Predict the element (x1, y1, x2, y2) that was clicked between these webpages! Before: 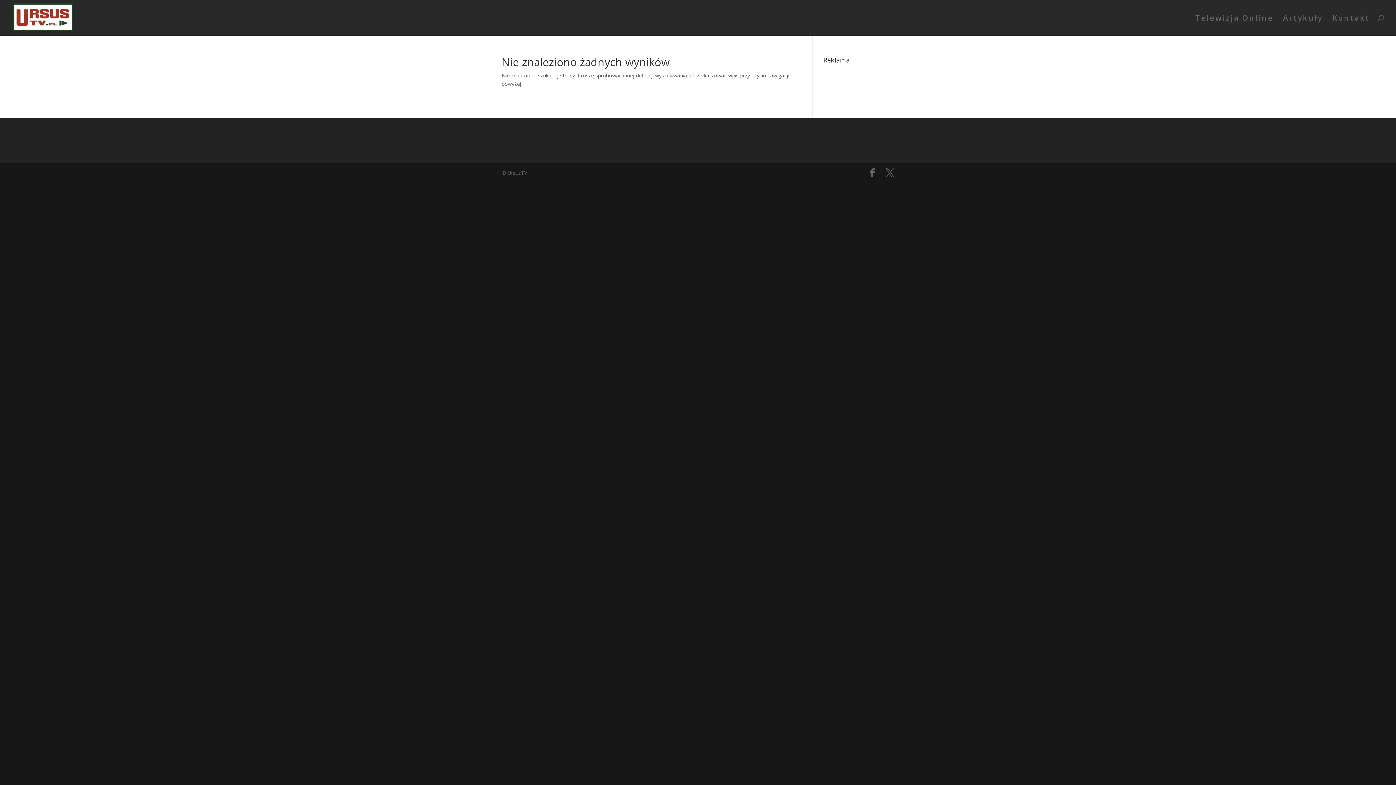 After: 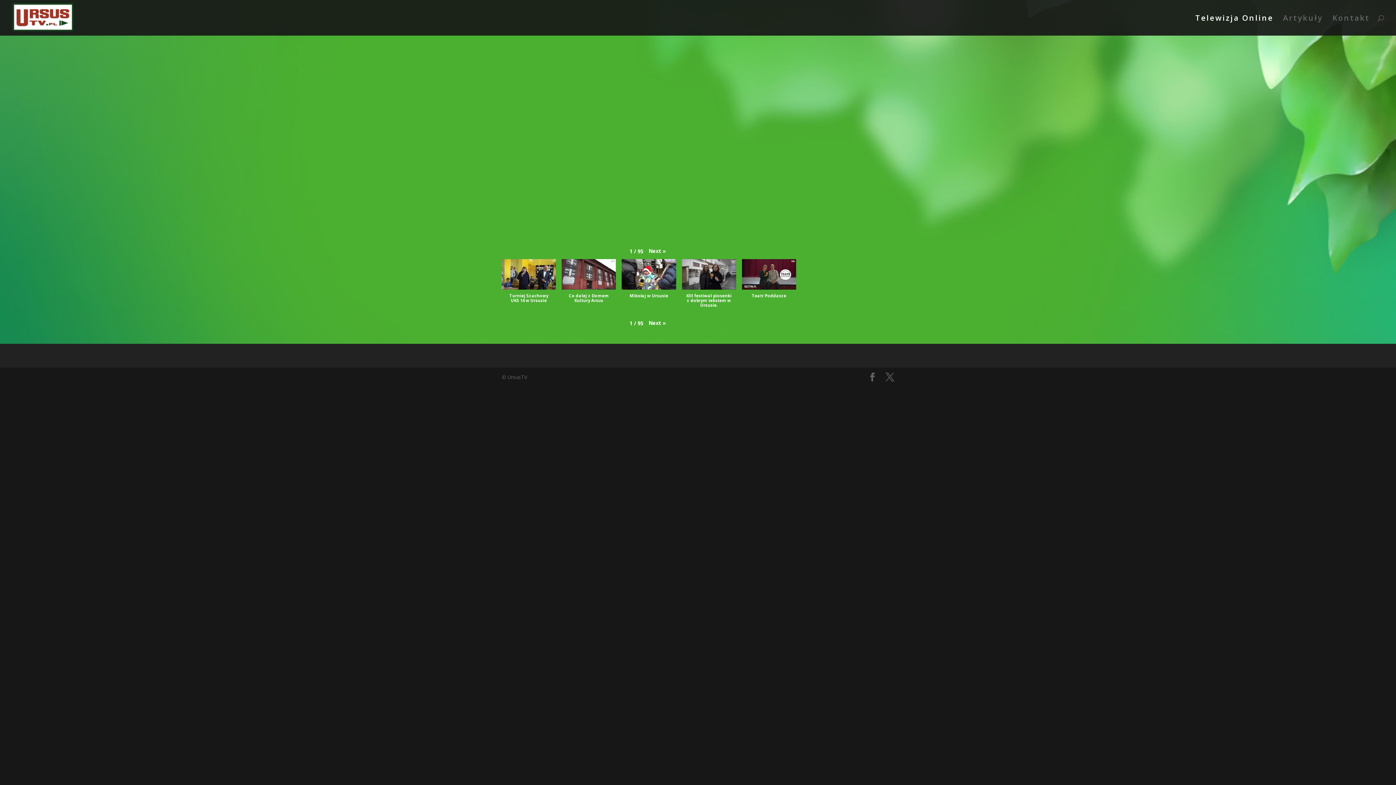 Action: bbox: (12, 13, 74, 20)